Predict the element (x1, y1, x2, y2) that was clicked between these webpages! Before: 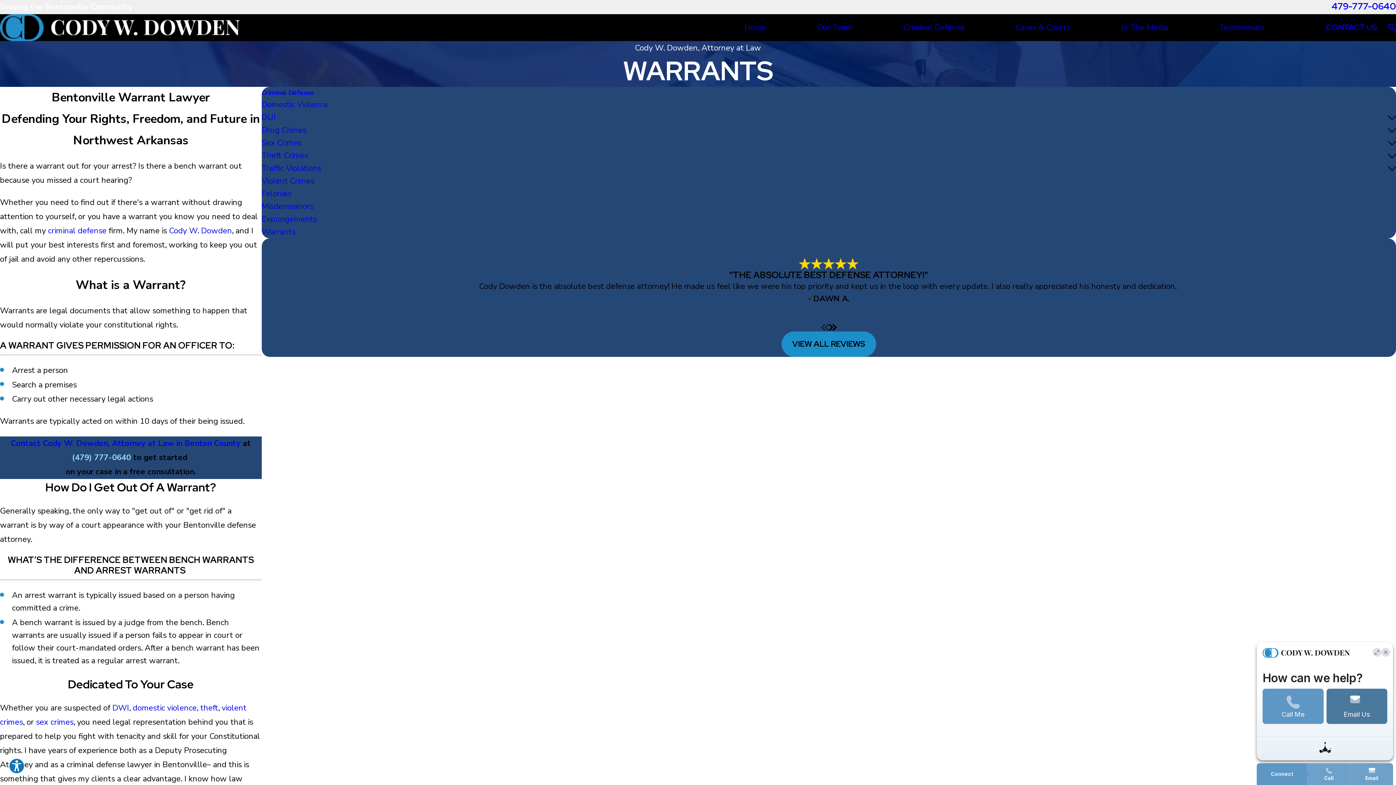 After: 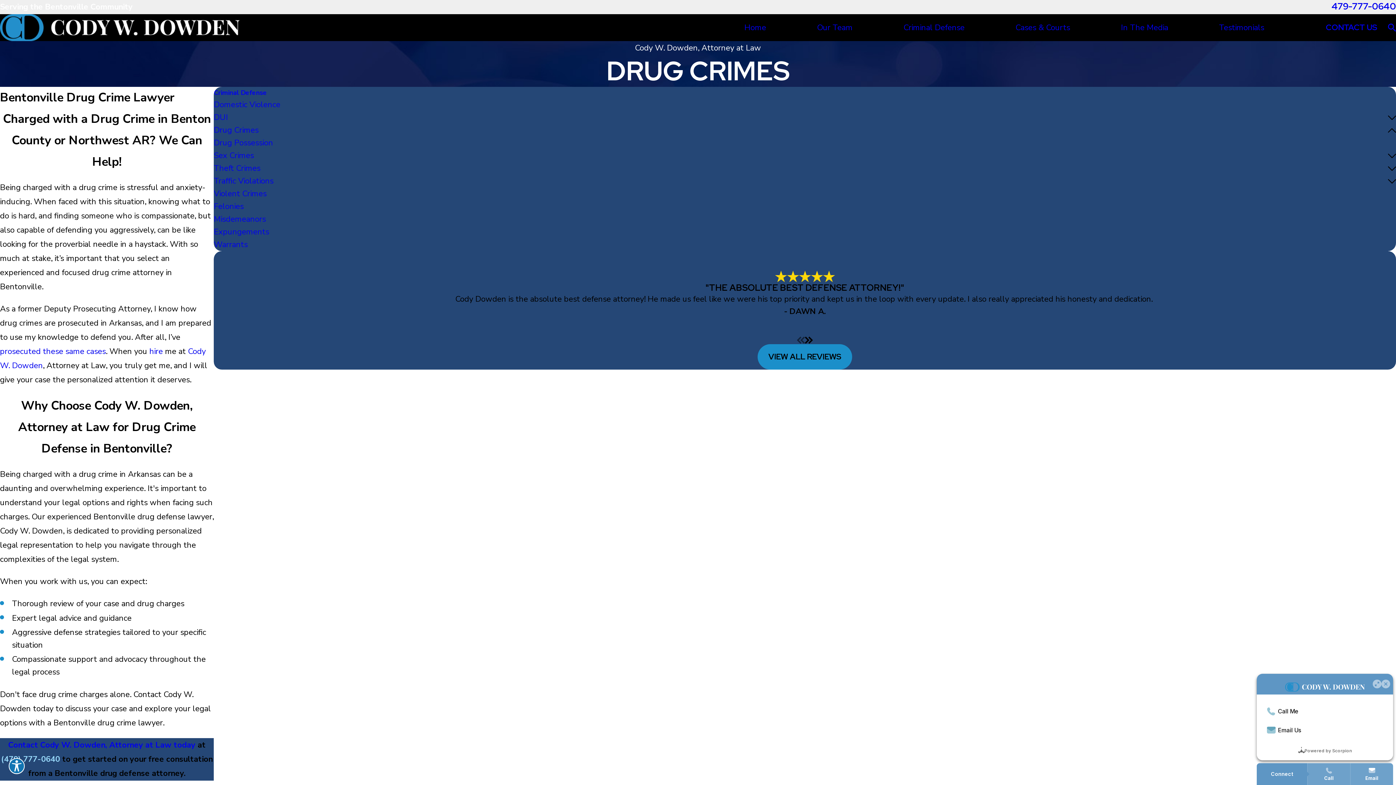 Action: label: Drug Crimes bbox: (261, 124, 1388, 136)